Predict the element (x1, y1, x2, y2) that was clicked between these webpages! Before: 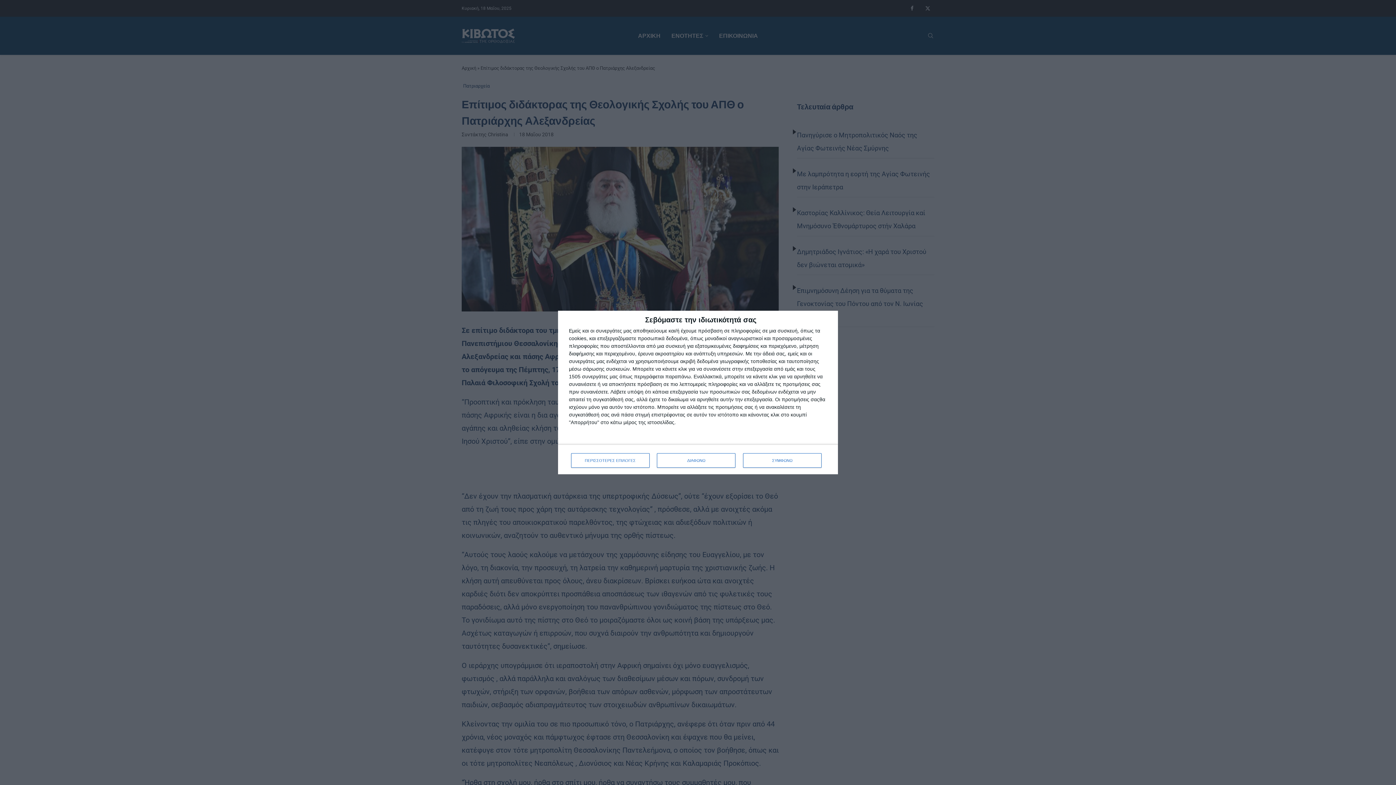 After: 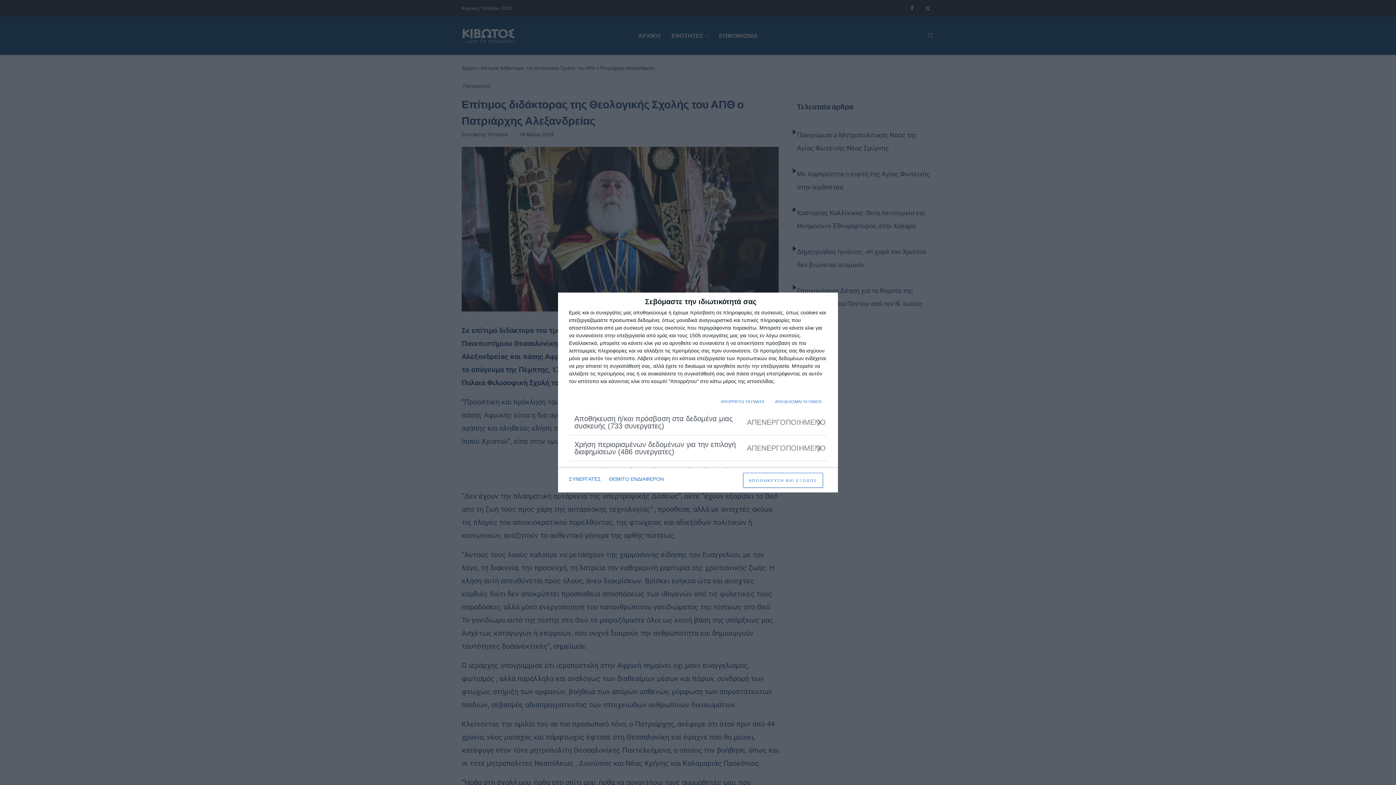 Action: bbox: (571, 453, 649, 468) label: ΠΕΡΙΣΣΟΤΕΡΕΣ ΕΠΙΛΟΓΕΣ